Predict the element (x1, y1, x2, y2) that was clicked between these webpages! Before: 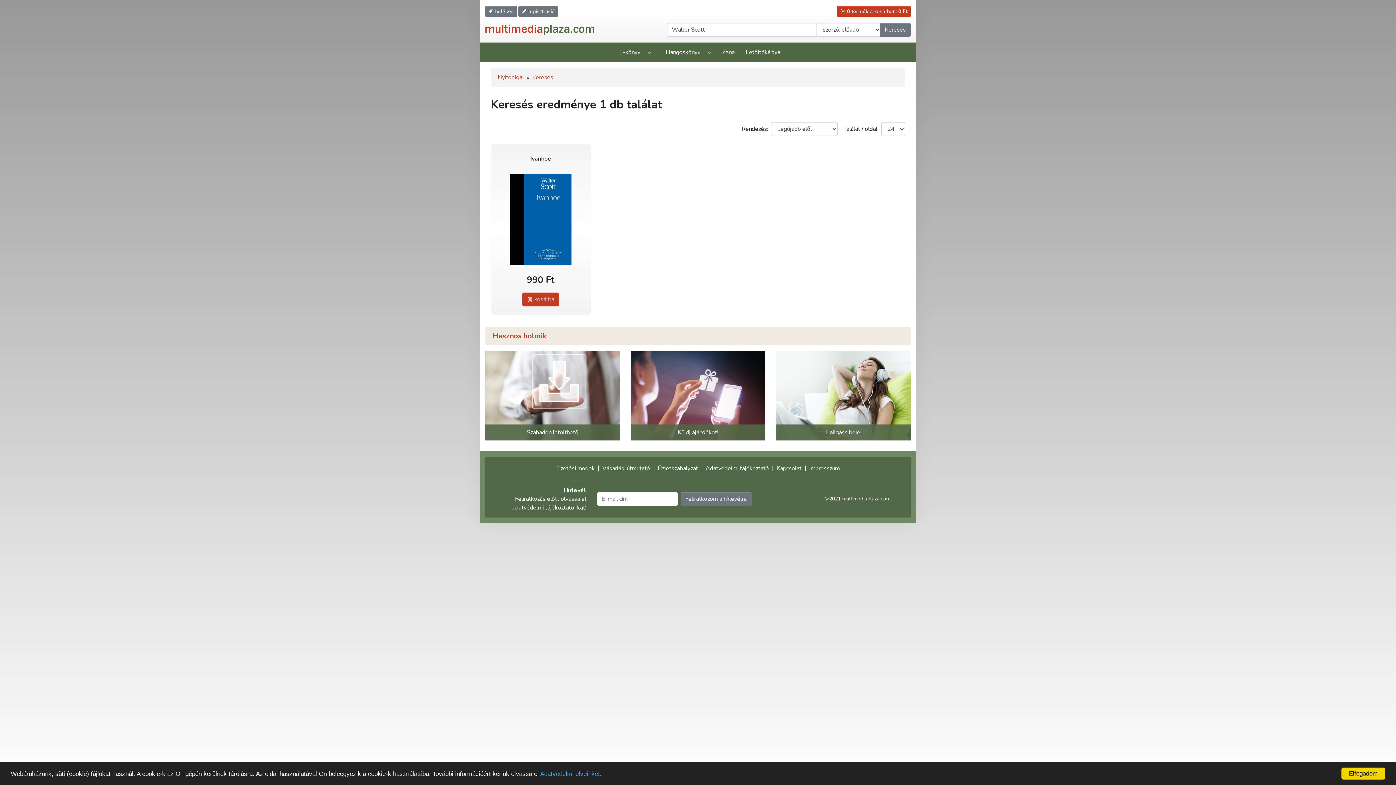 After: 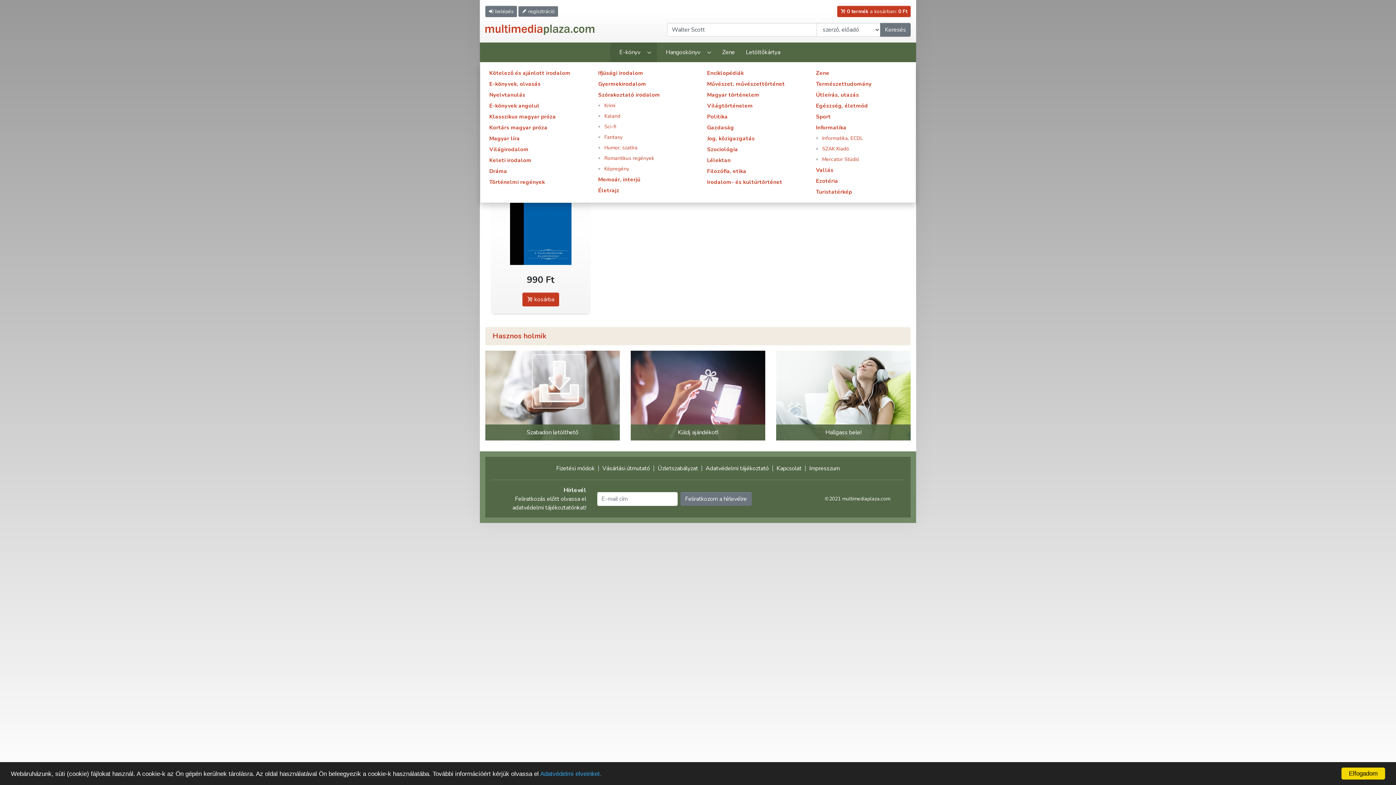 Action: label: E-könyv bbox: (610, 42, 656, 62)